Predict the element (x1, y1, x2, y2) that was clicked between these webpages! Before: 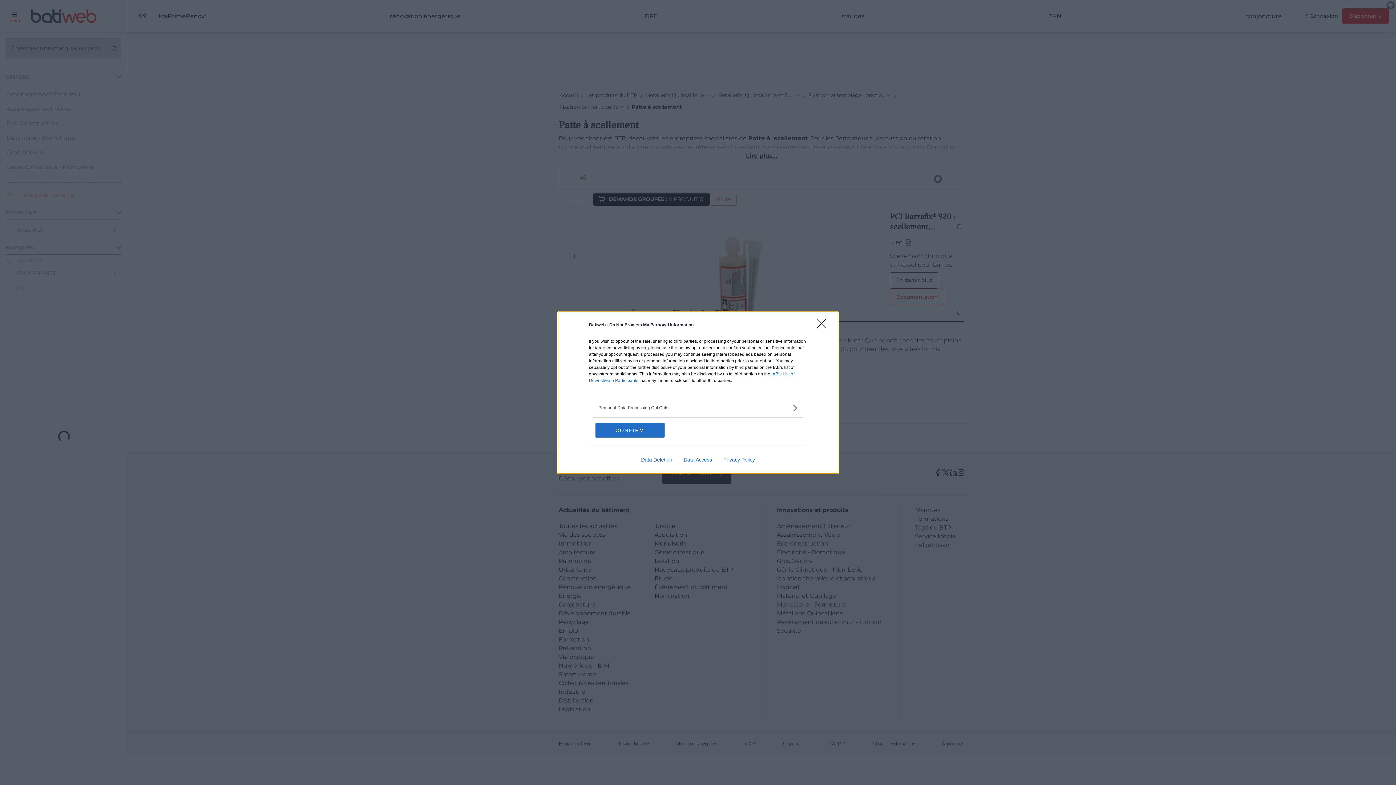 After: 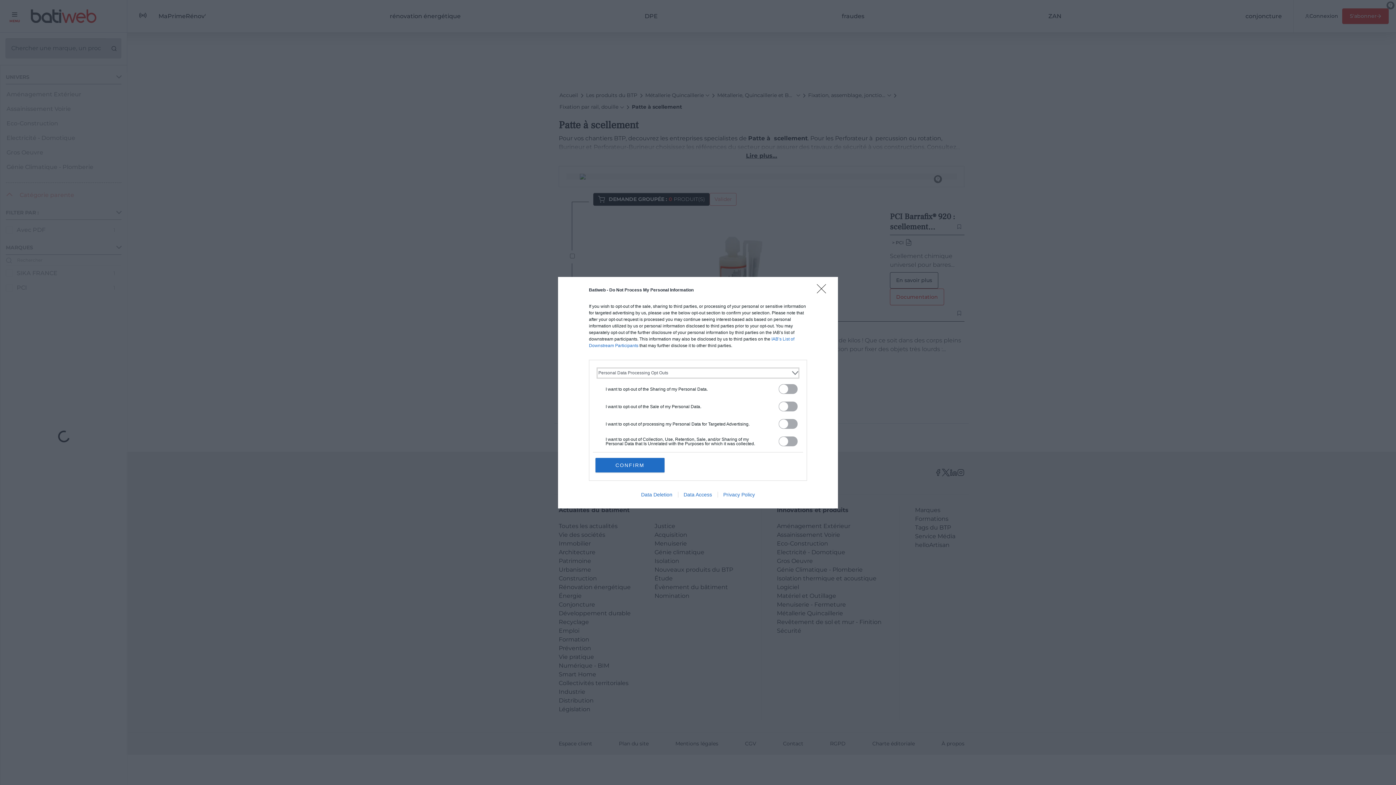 Action: label: Opt-Outs bbox: (598, 404, 797, 411)